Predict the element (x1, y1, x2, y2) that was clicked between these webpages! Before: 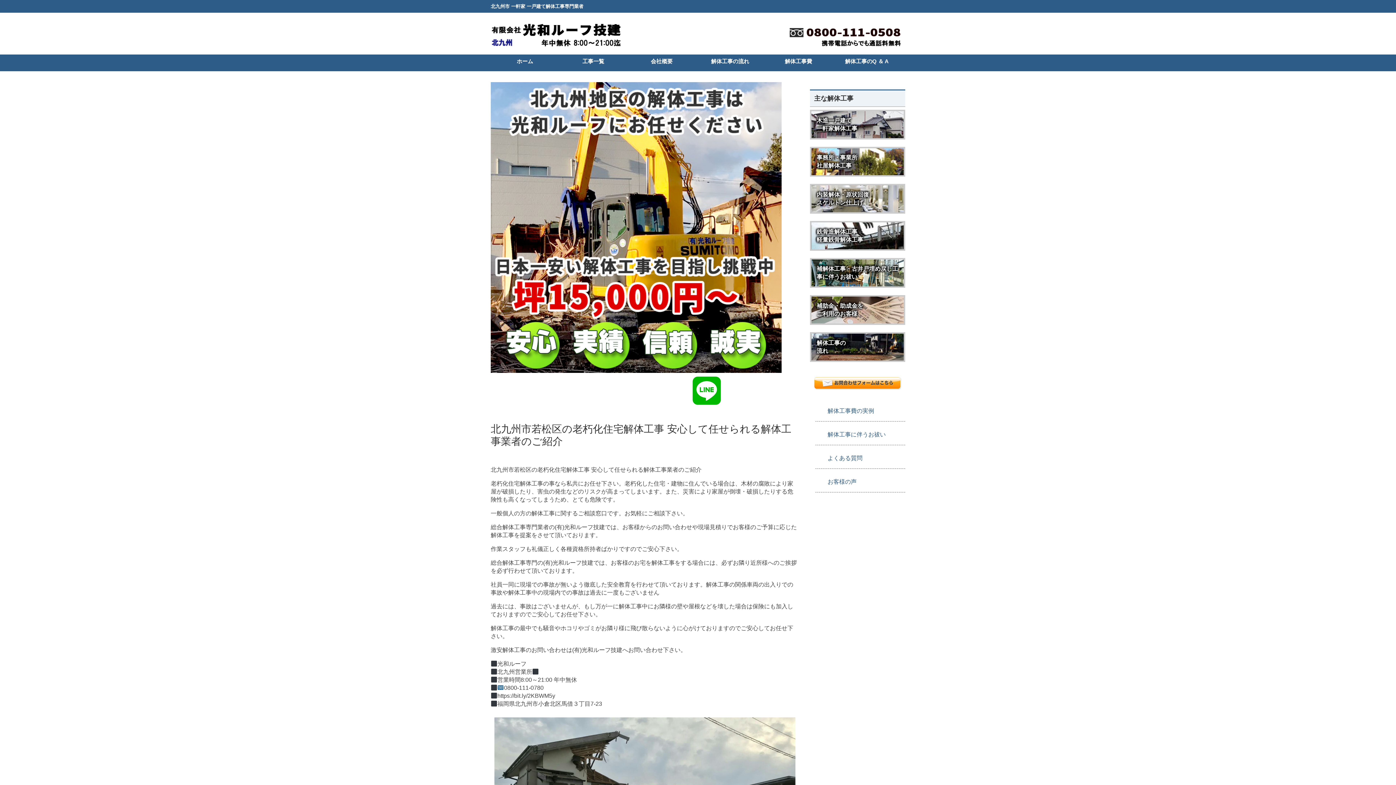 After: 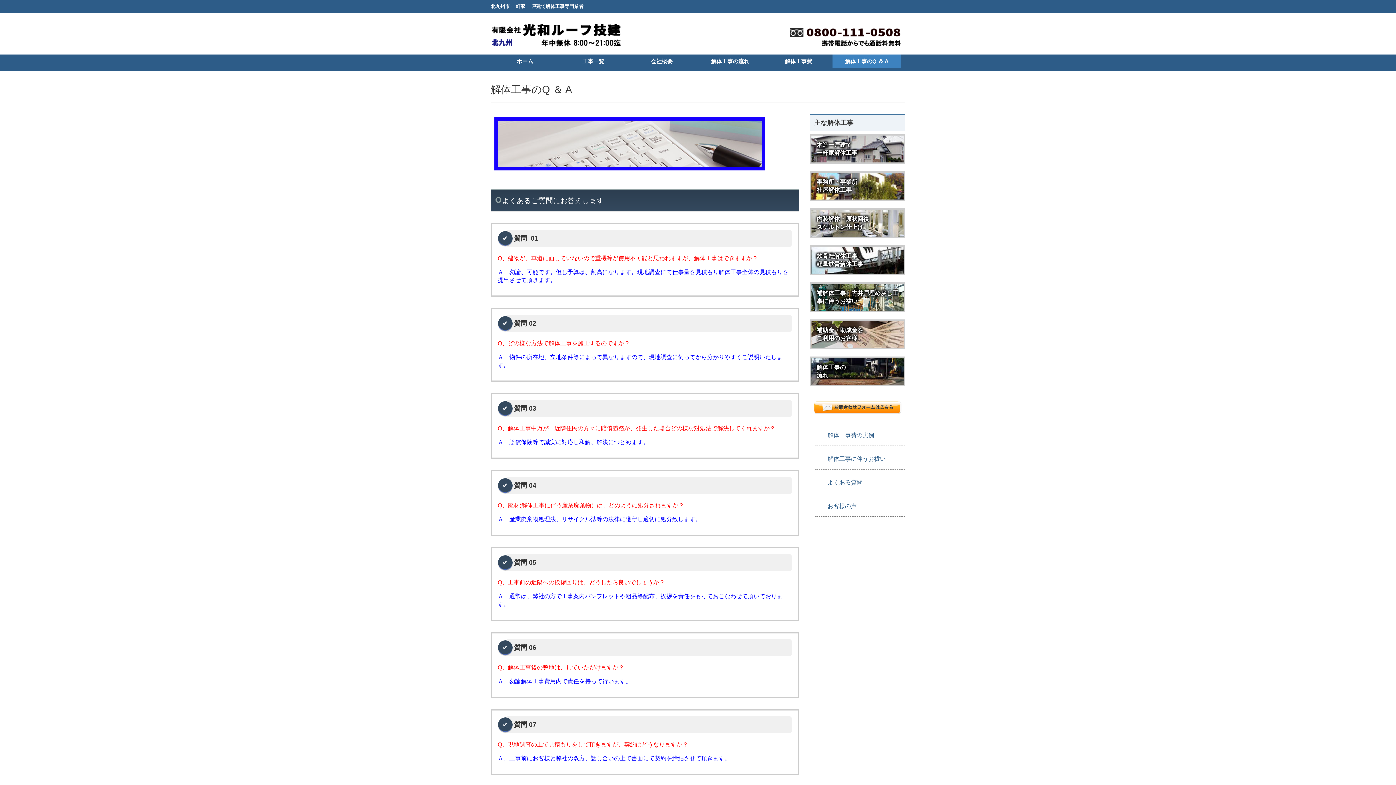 Action: label: 解体工事のQ ＆ A bbox: (832, 54, 901, 68)